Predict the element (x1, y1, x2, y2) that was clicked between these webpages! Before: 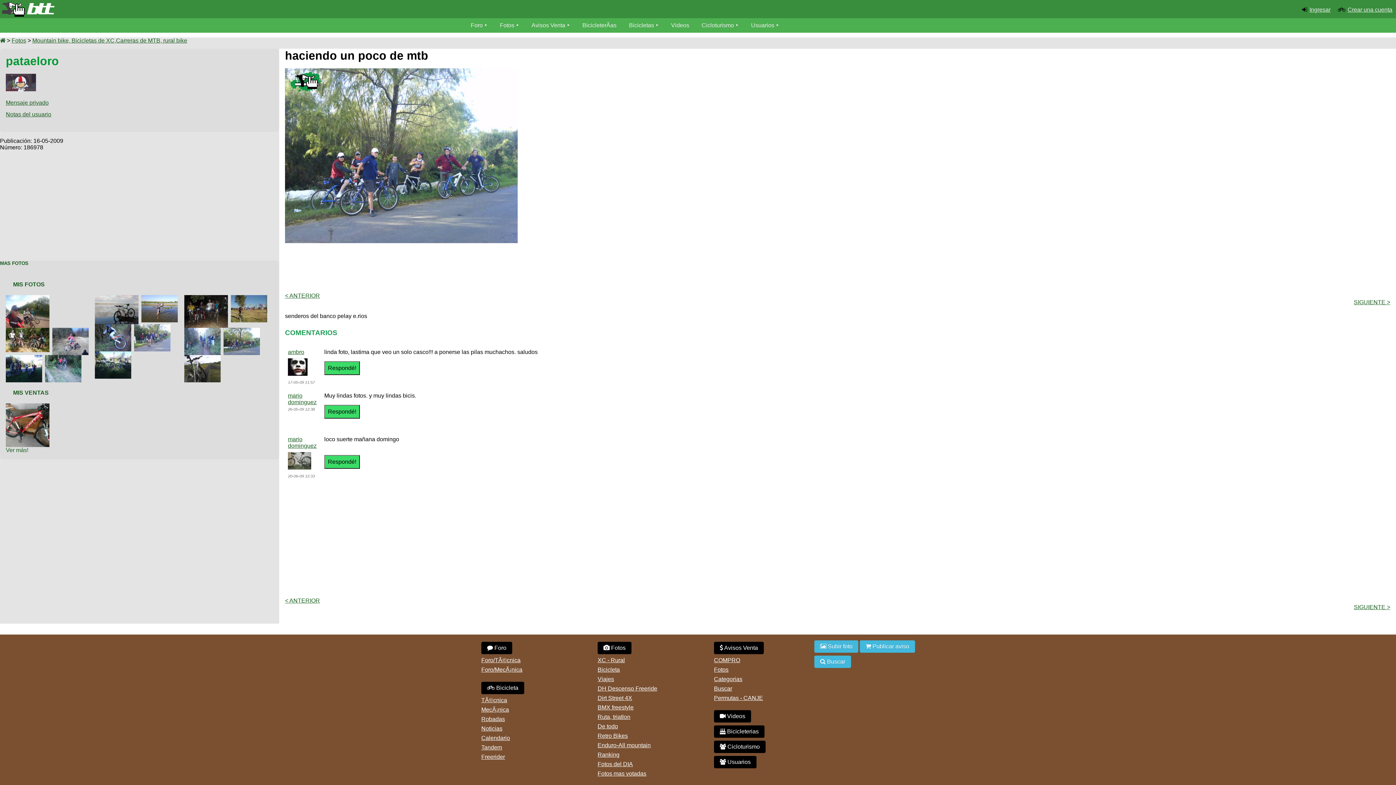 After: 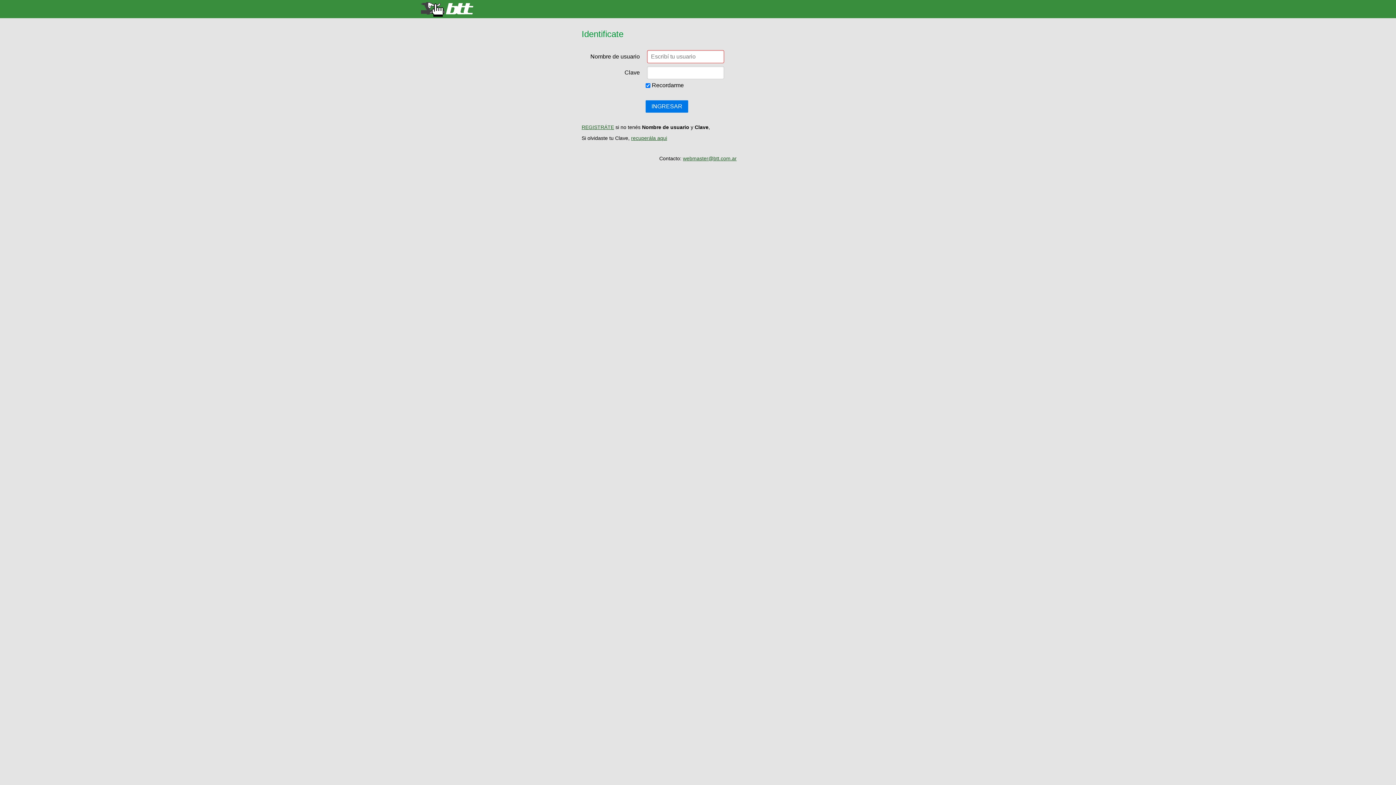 Action: label:  Subir foto bbox: (814, 640, 858, 653)